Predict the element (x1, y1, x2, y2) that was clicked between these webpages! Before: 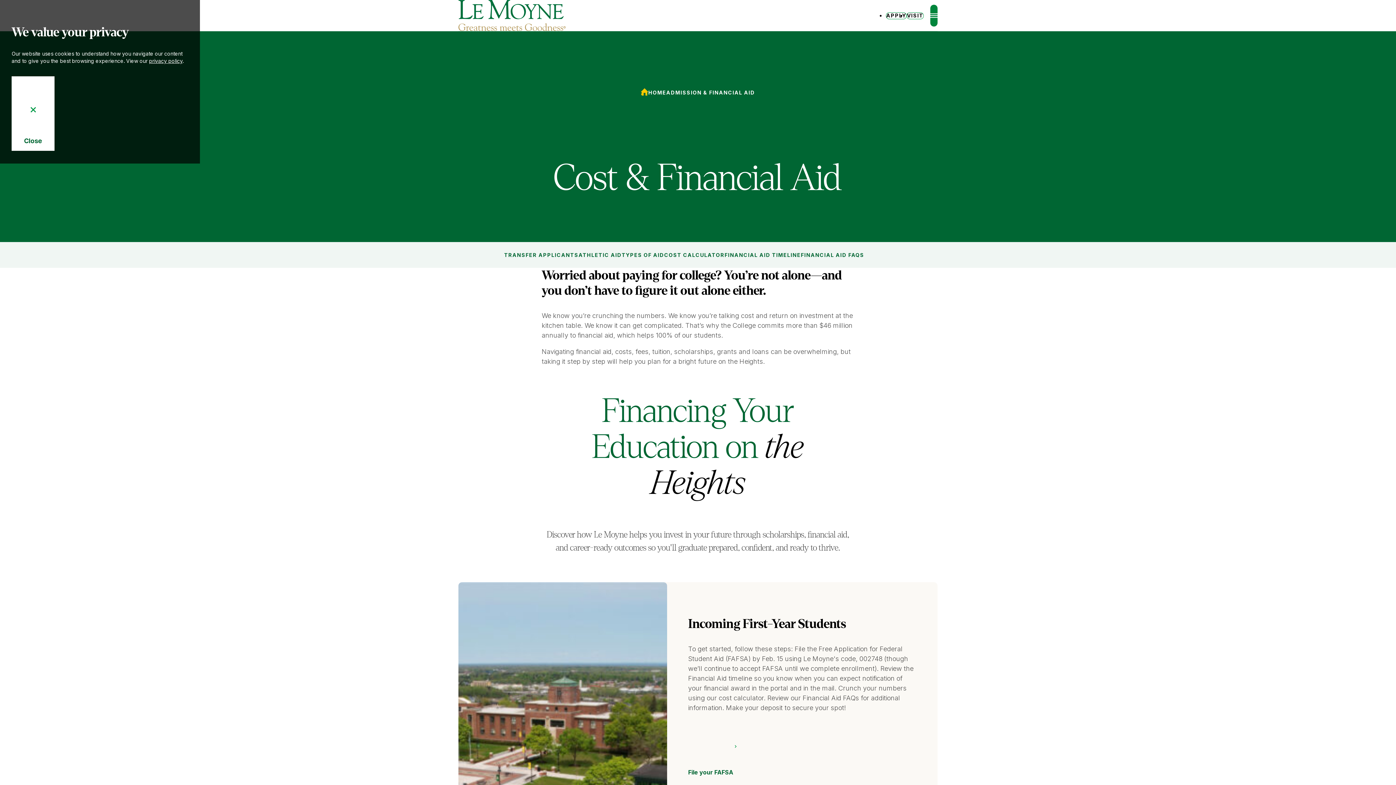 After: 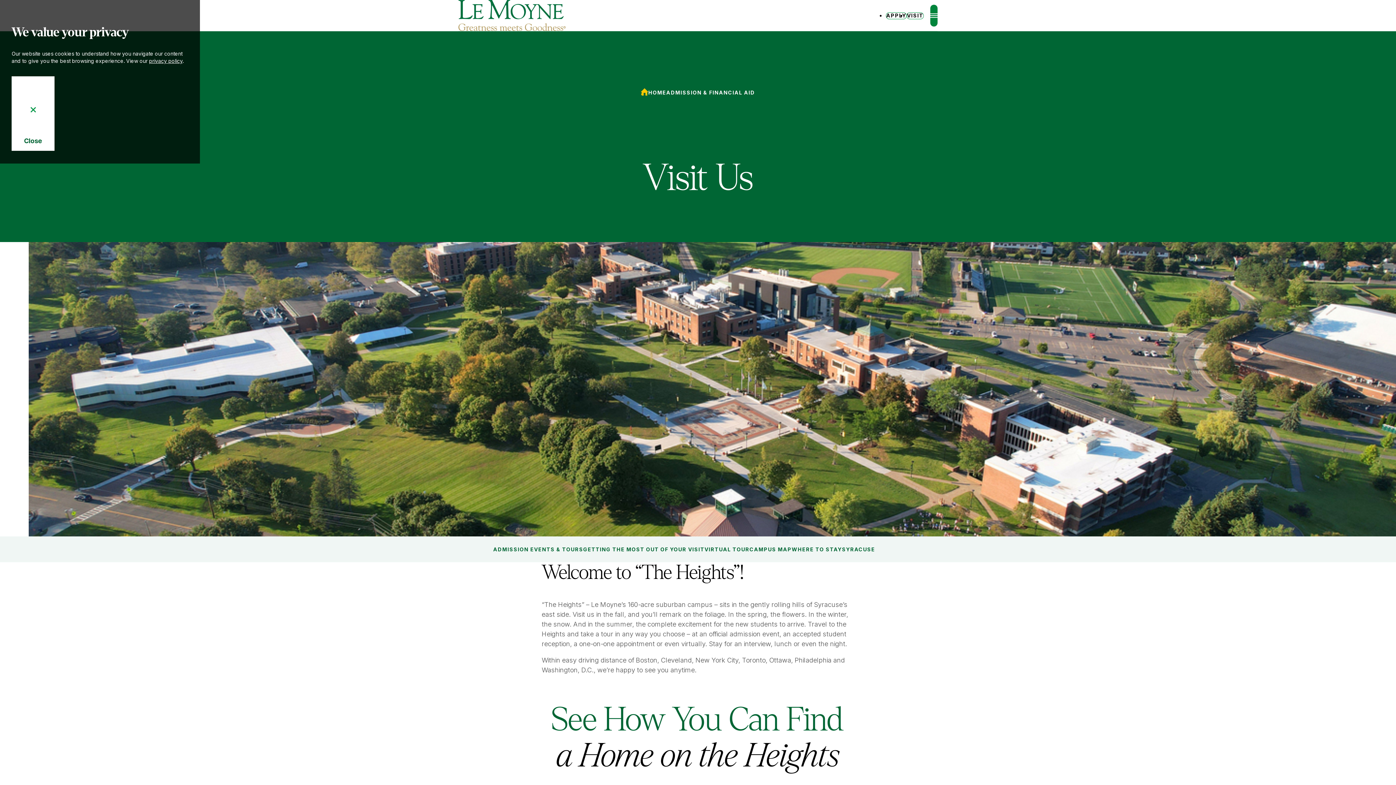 Action: bbox: (906, 12, 923, 19) label: VISIT